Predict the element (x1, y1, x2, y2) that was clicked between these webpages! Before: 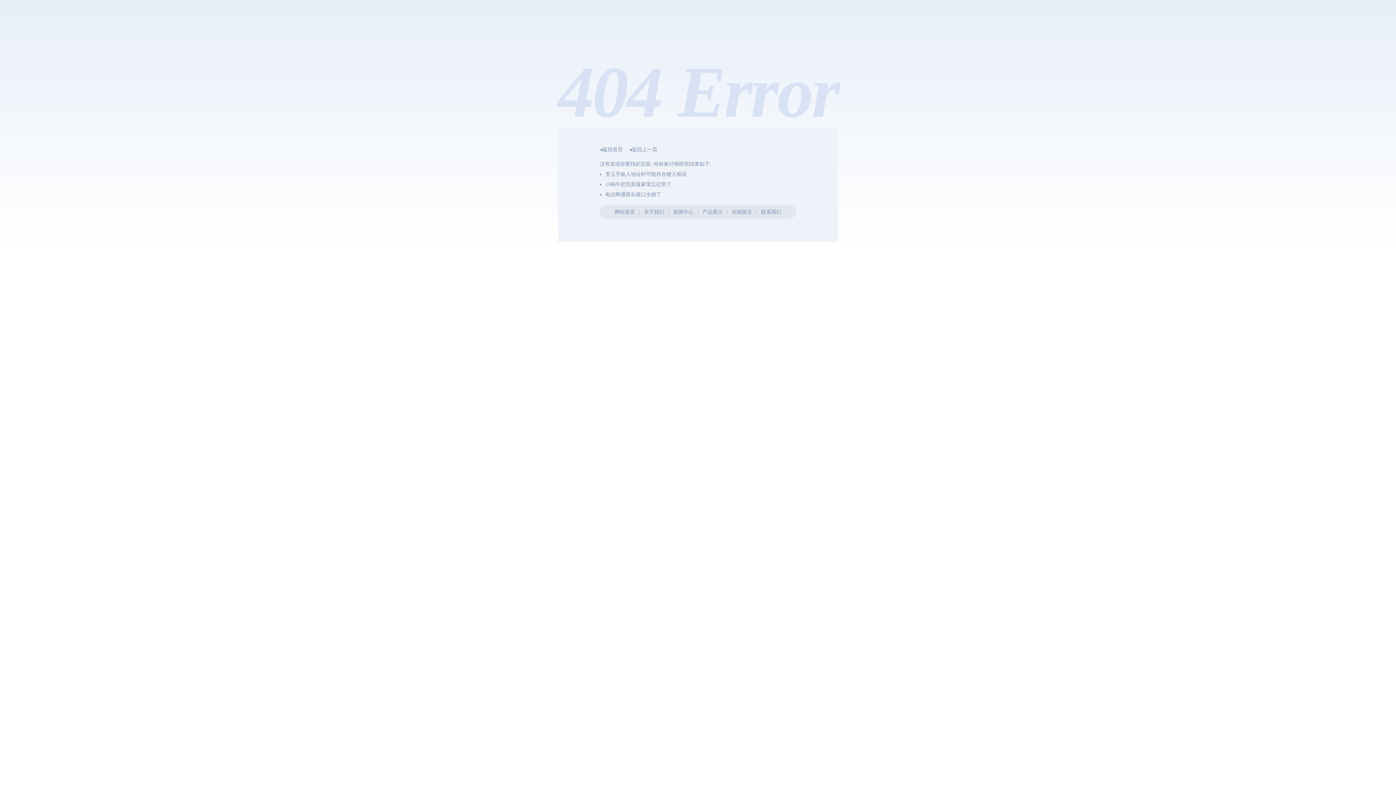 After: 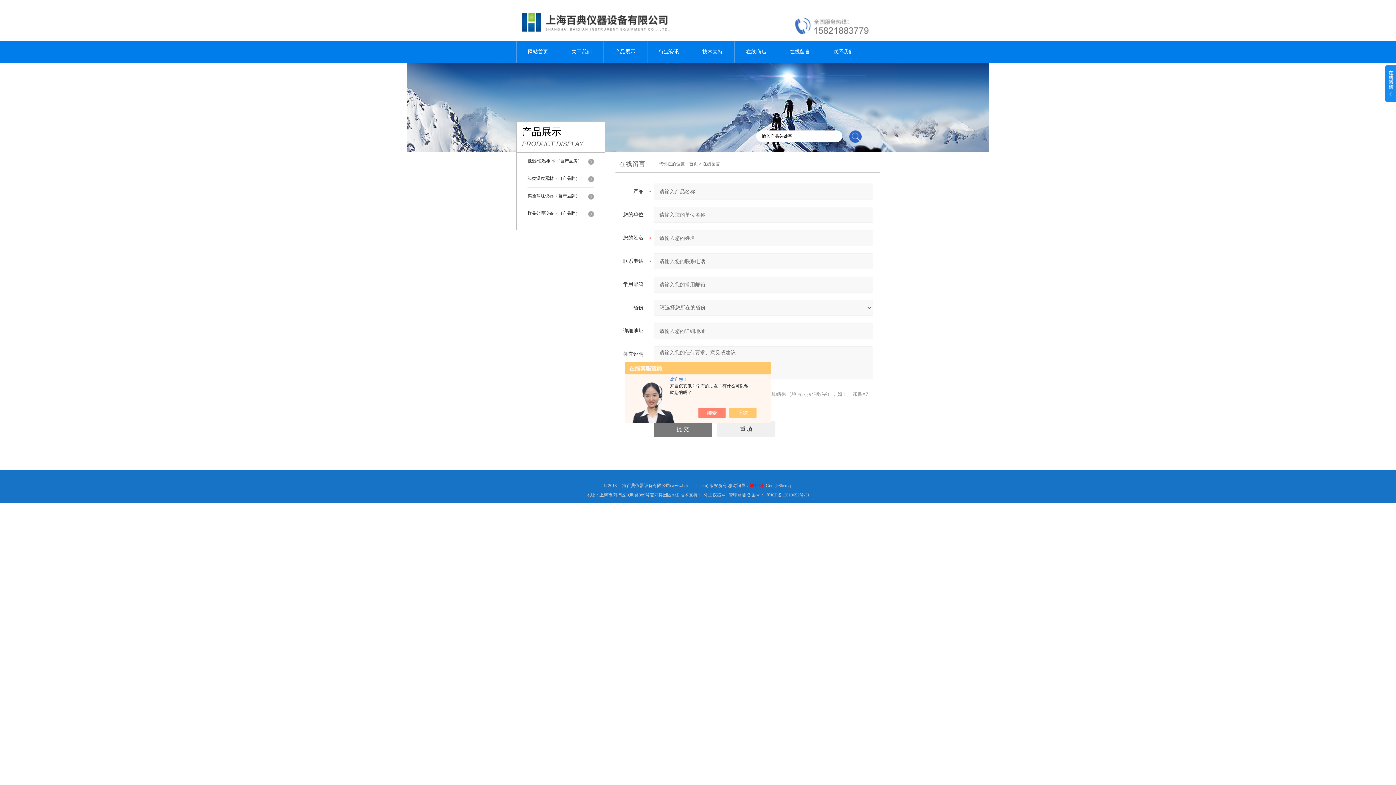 Action: label: 在线留言 bbox: (731, 209, 752, 214)